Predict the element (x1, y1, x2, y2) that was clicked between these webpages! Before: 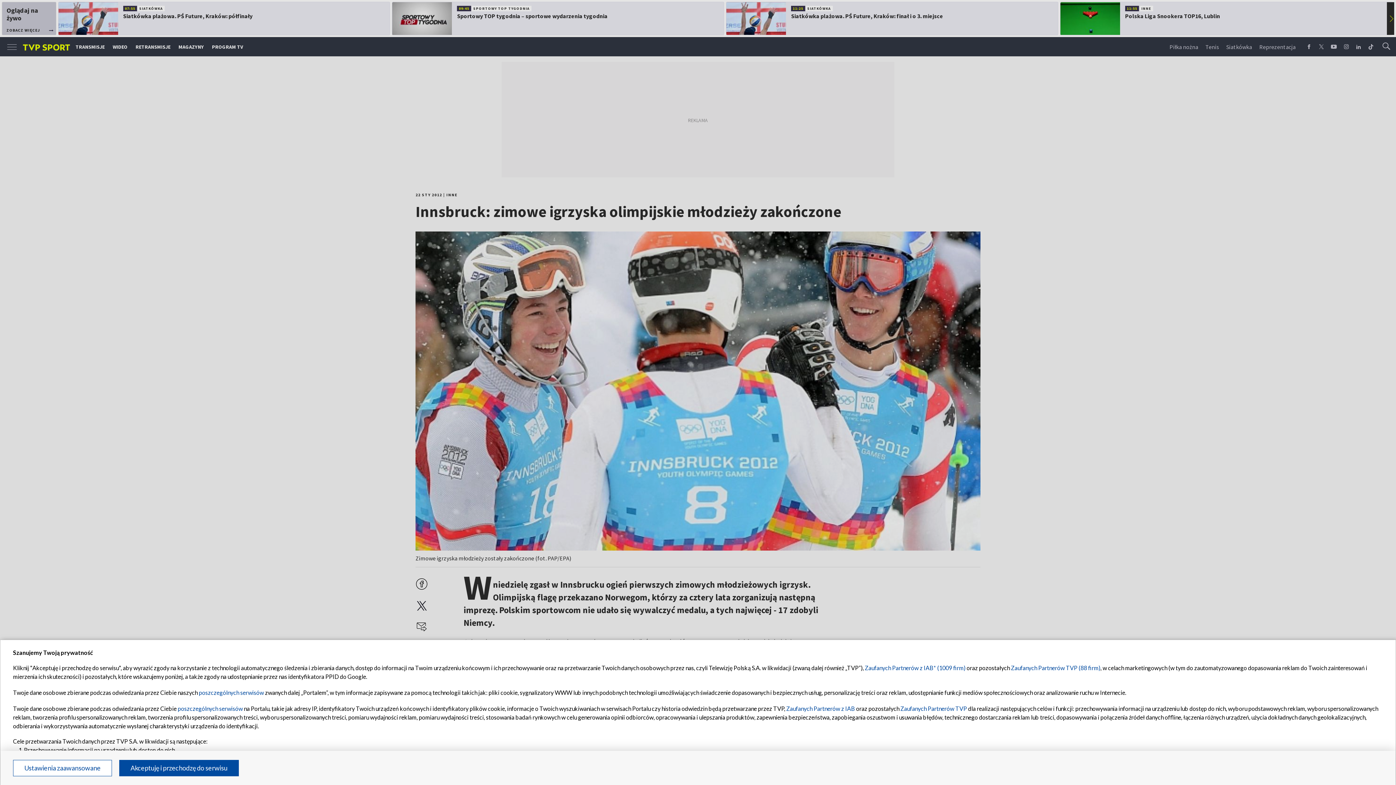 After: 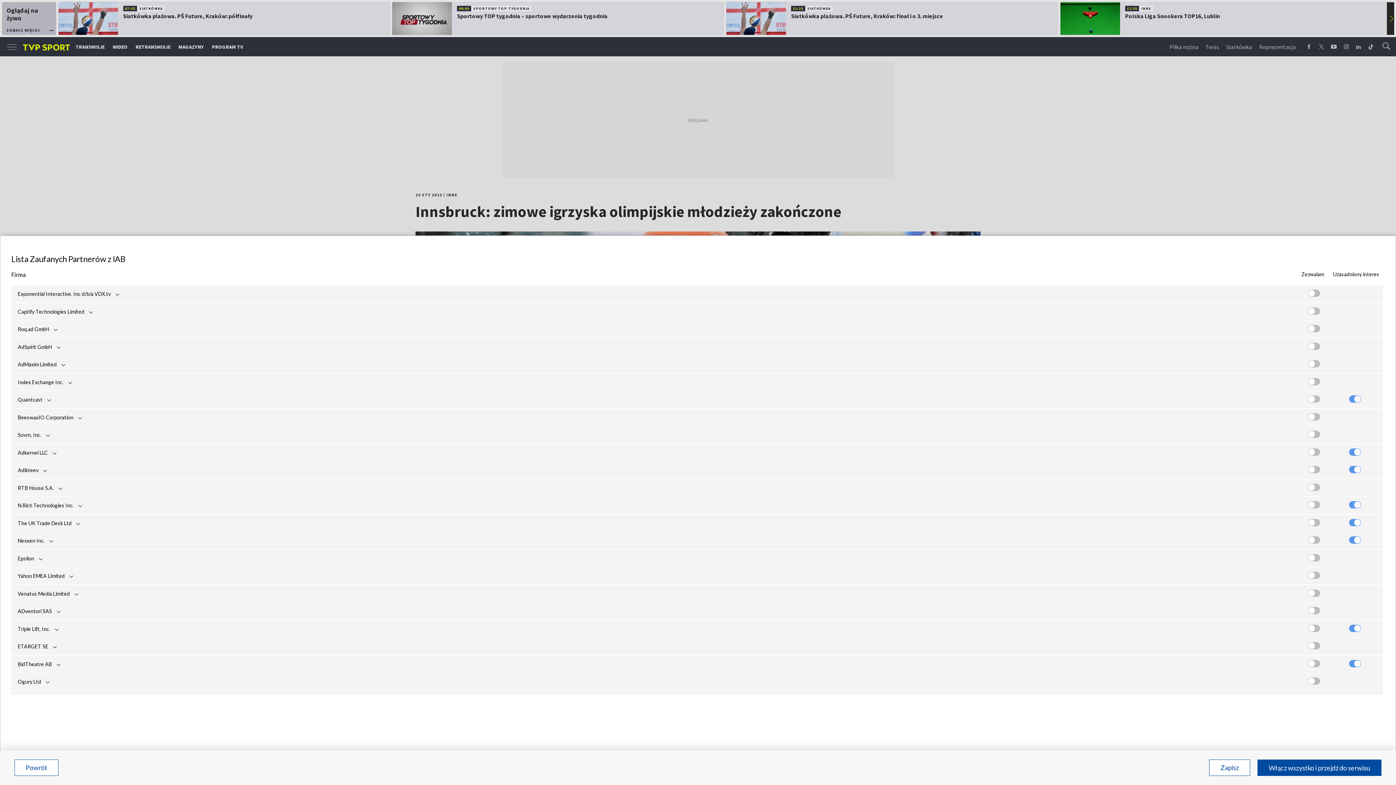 Action: label: Zaufanych Partnerów z IAB* (1009 firm) bbox: (865, 664, 965, 671)